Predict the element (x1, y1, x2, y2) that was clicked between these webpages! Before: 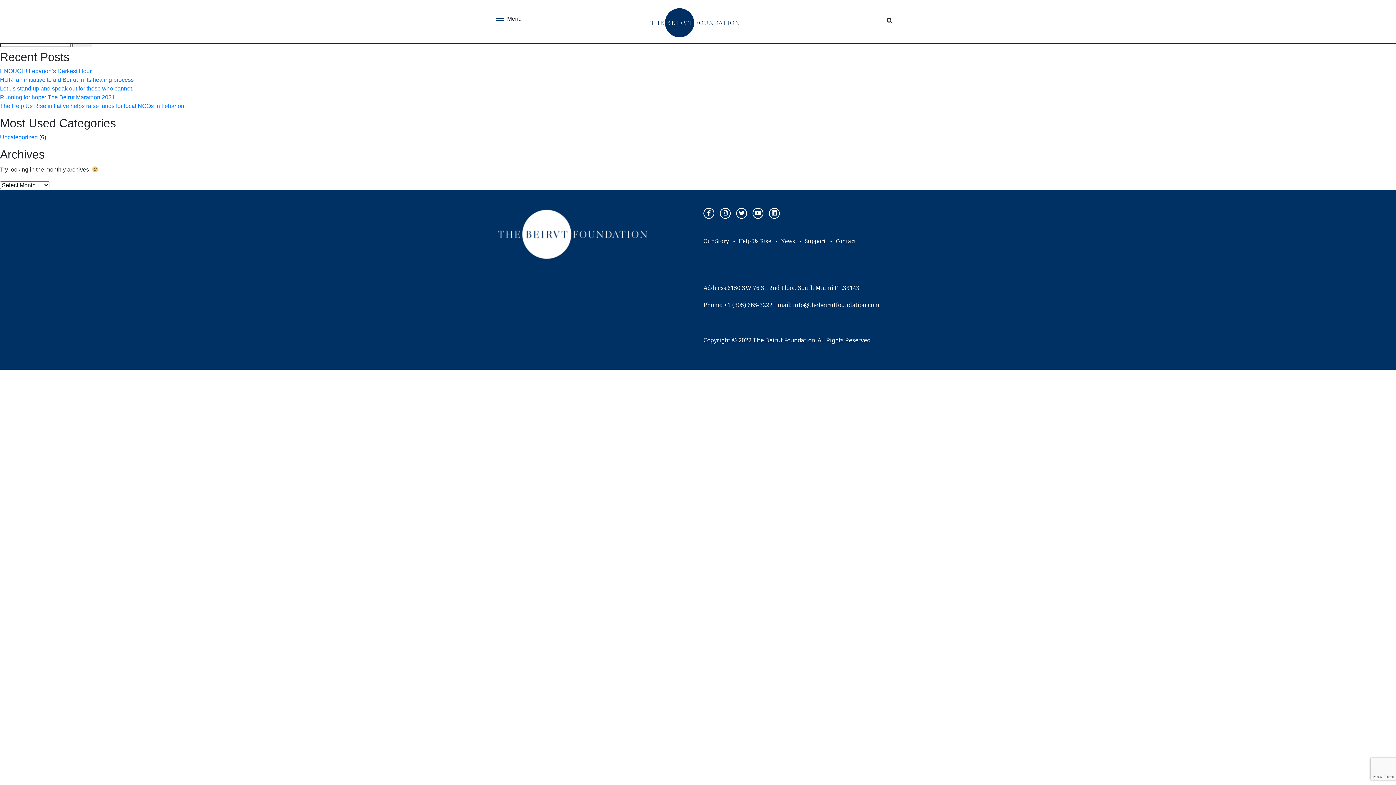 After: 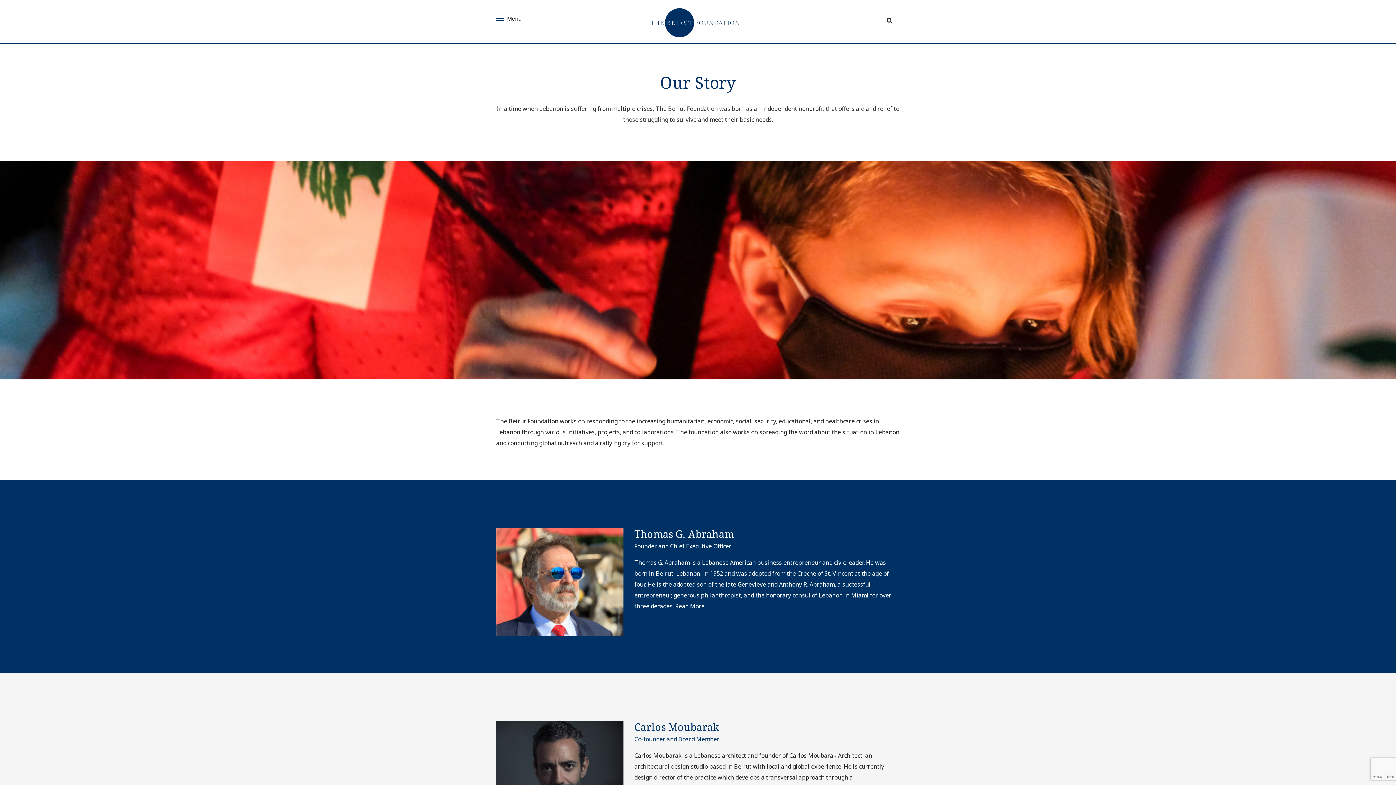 Action: label: Our Story bbox: (703, 237, 729, 244)